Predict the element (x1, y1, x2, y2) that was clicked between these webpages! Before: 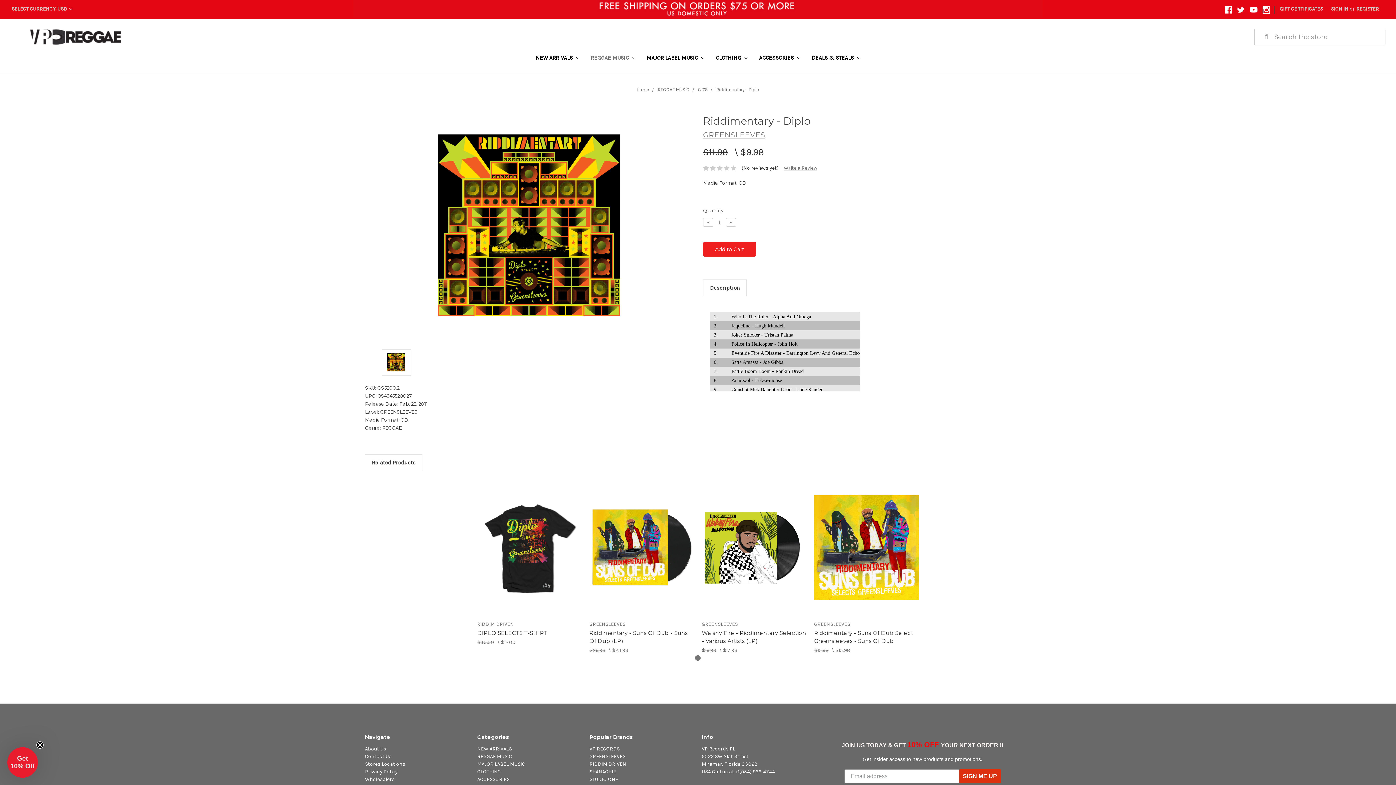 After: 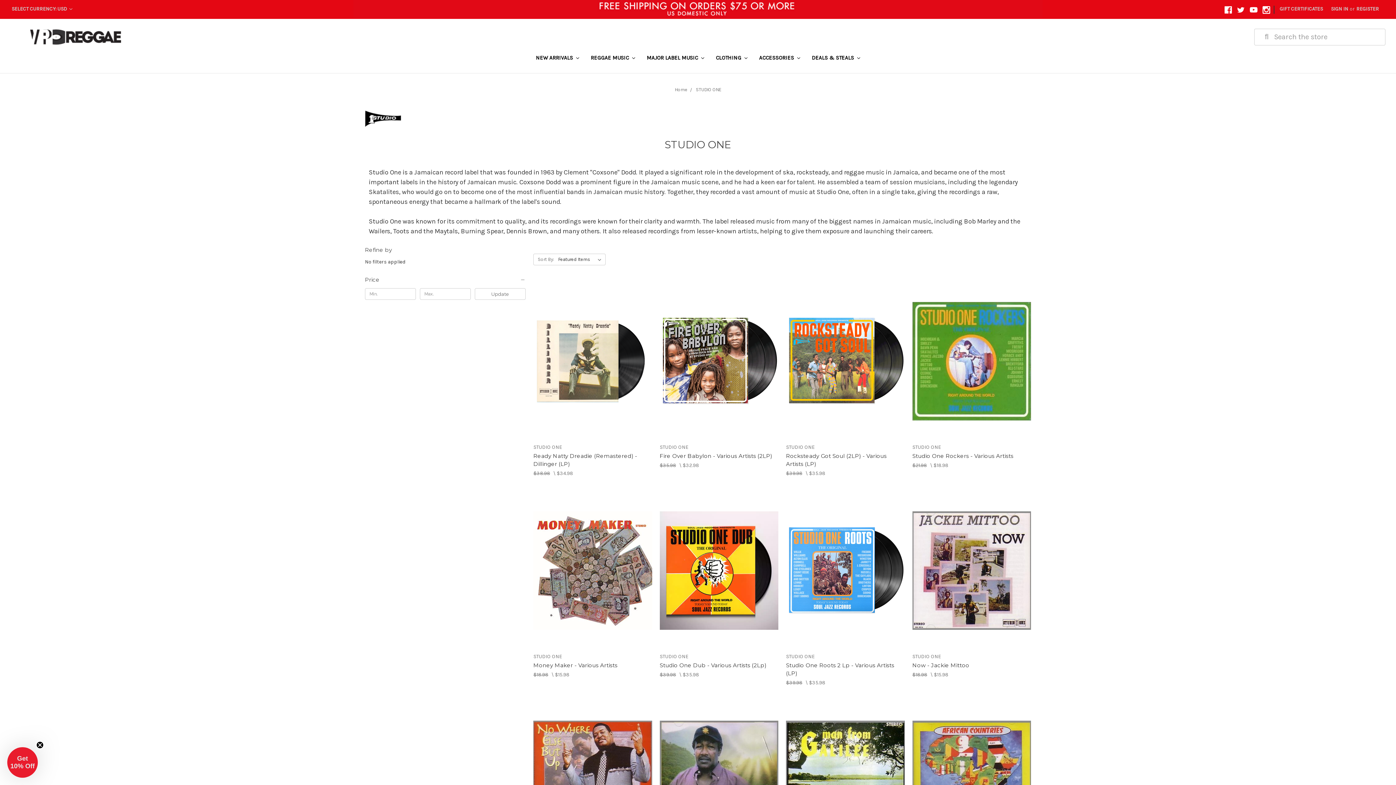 Action: bbox: (589, 776, 618, 783) label: STUDIO ONE